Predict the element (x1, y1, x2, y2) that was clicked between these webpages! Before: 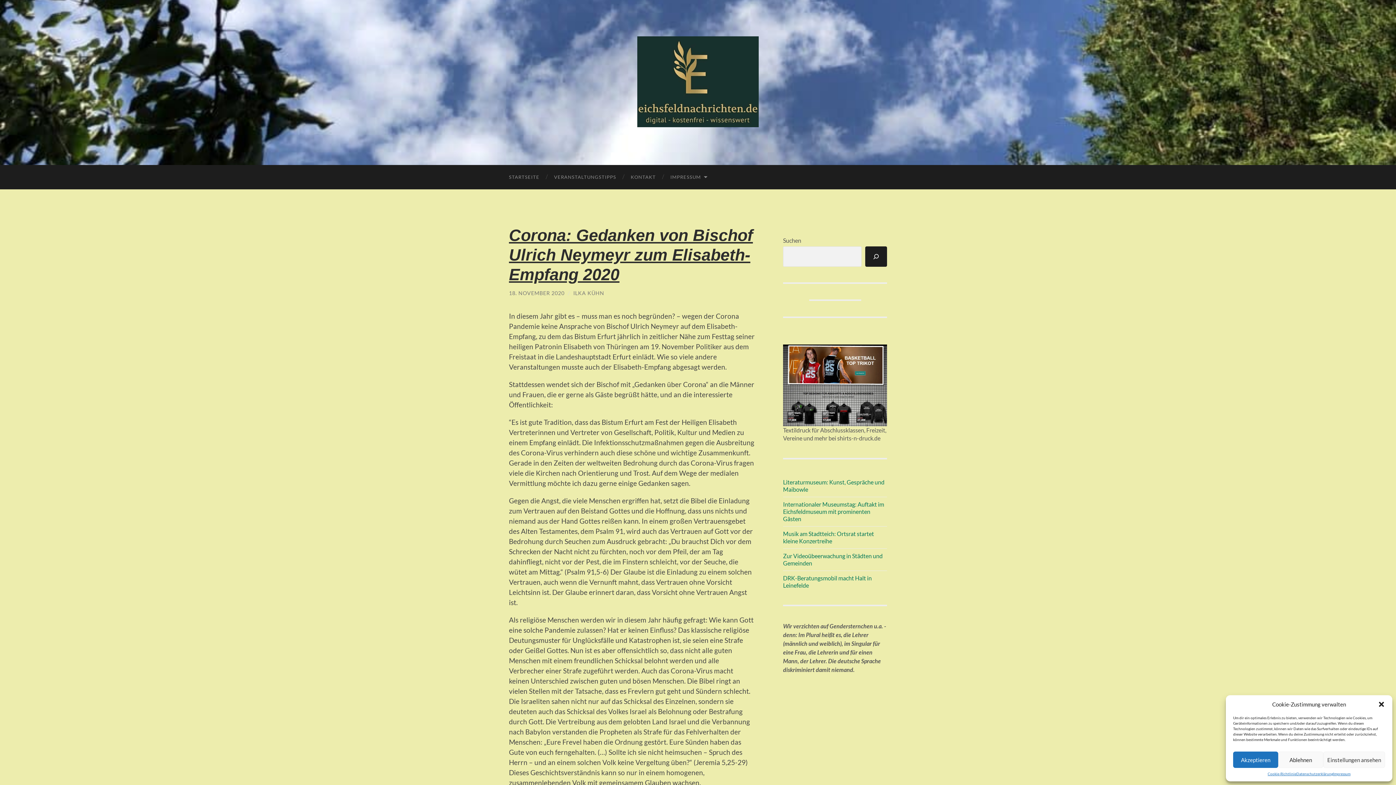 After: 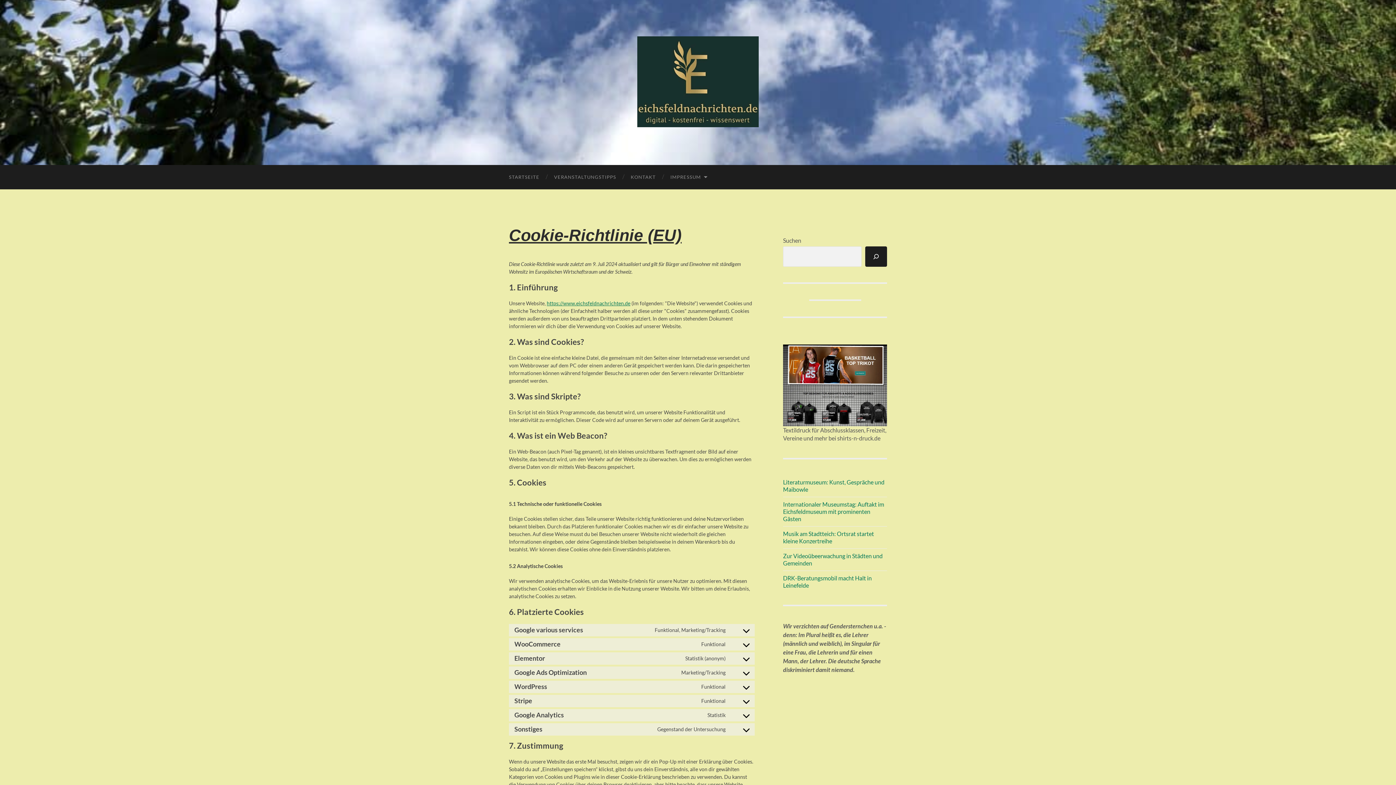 Action: label: Cookie-Richtlinie bbox: (1267, 772, 1296, 776)